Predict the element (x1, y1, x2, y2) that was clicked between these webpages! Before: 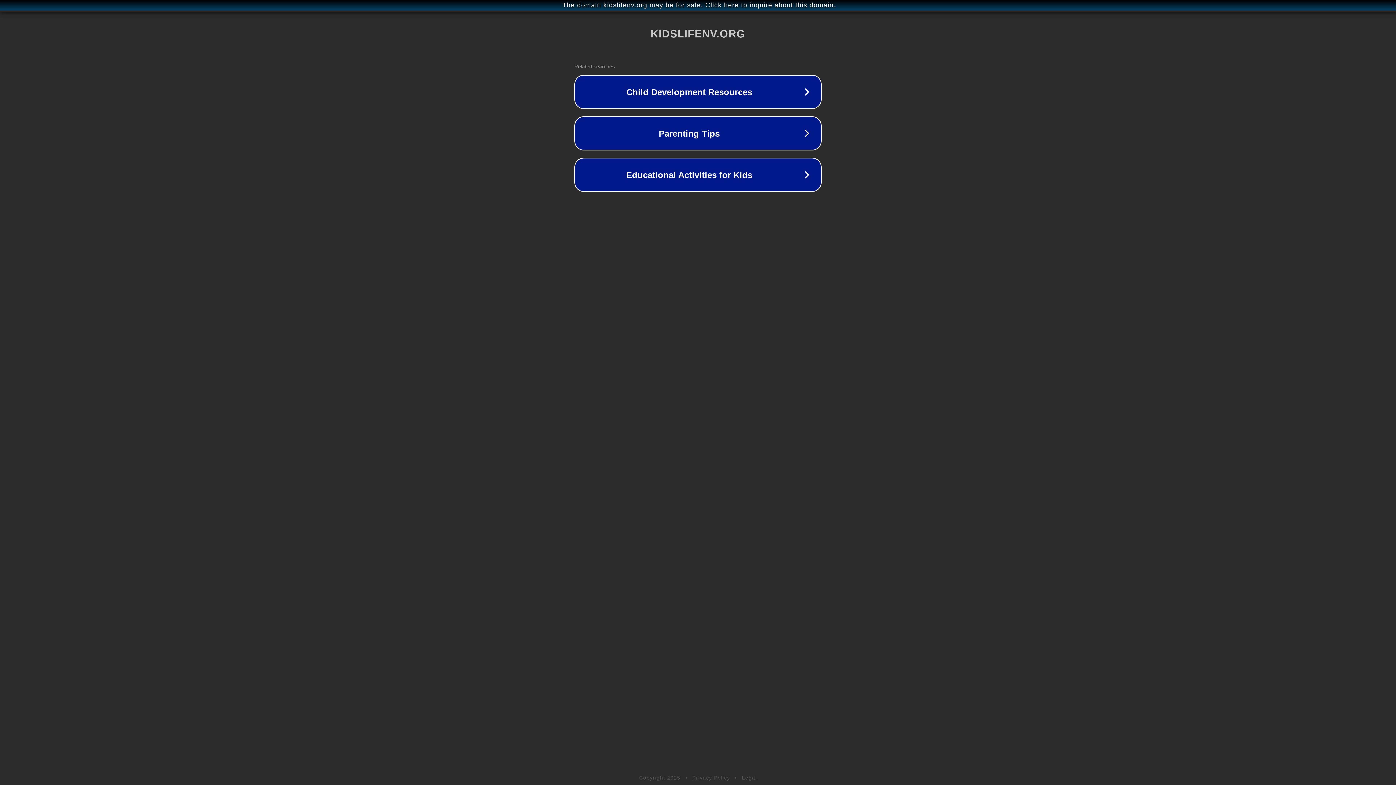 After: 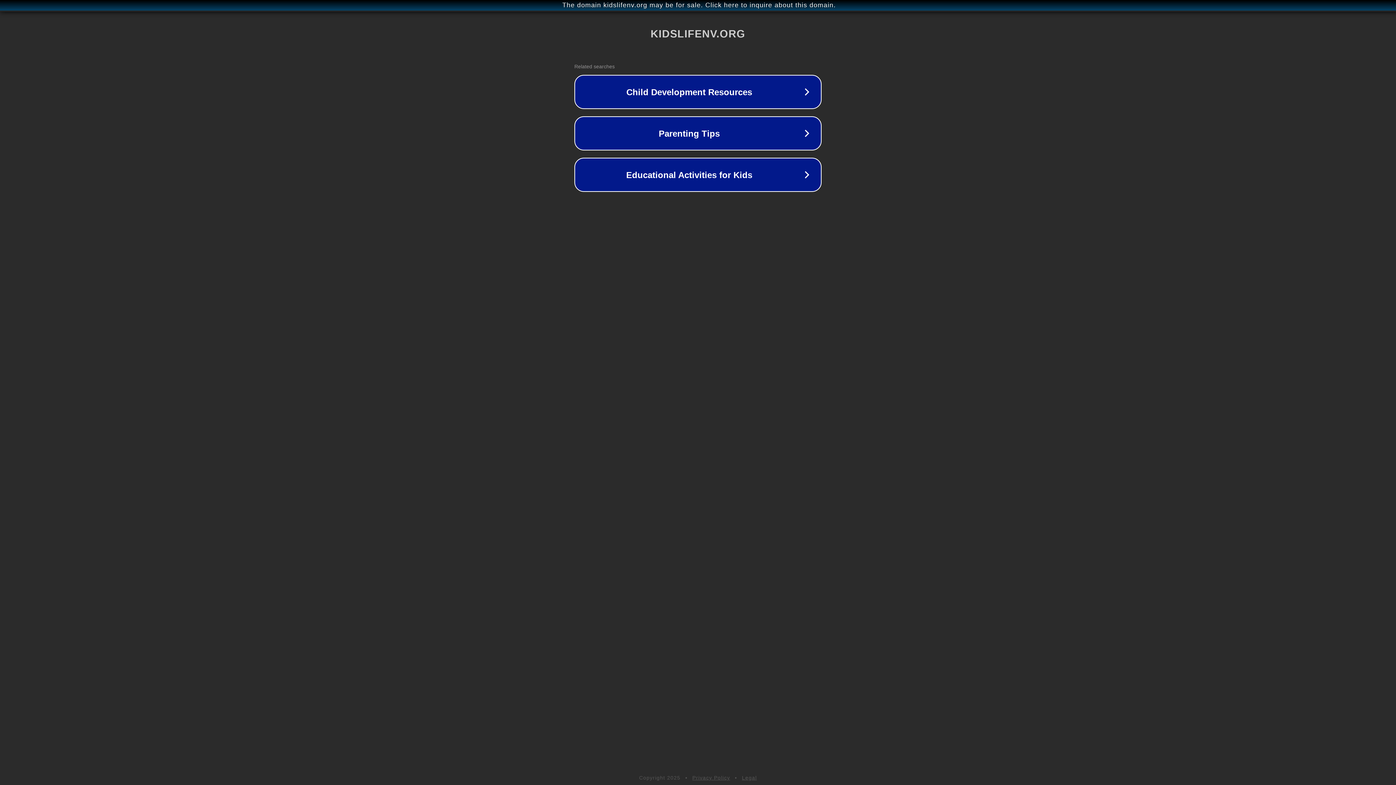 Action: label: Privacy Policy bbox: (692, 775, 730, 781)